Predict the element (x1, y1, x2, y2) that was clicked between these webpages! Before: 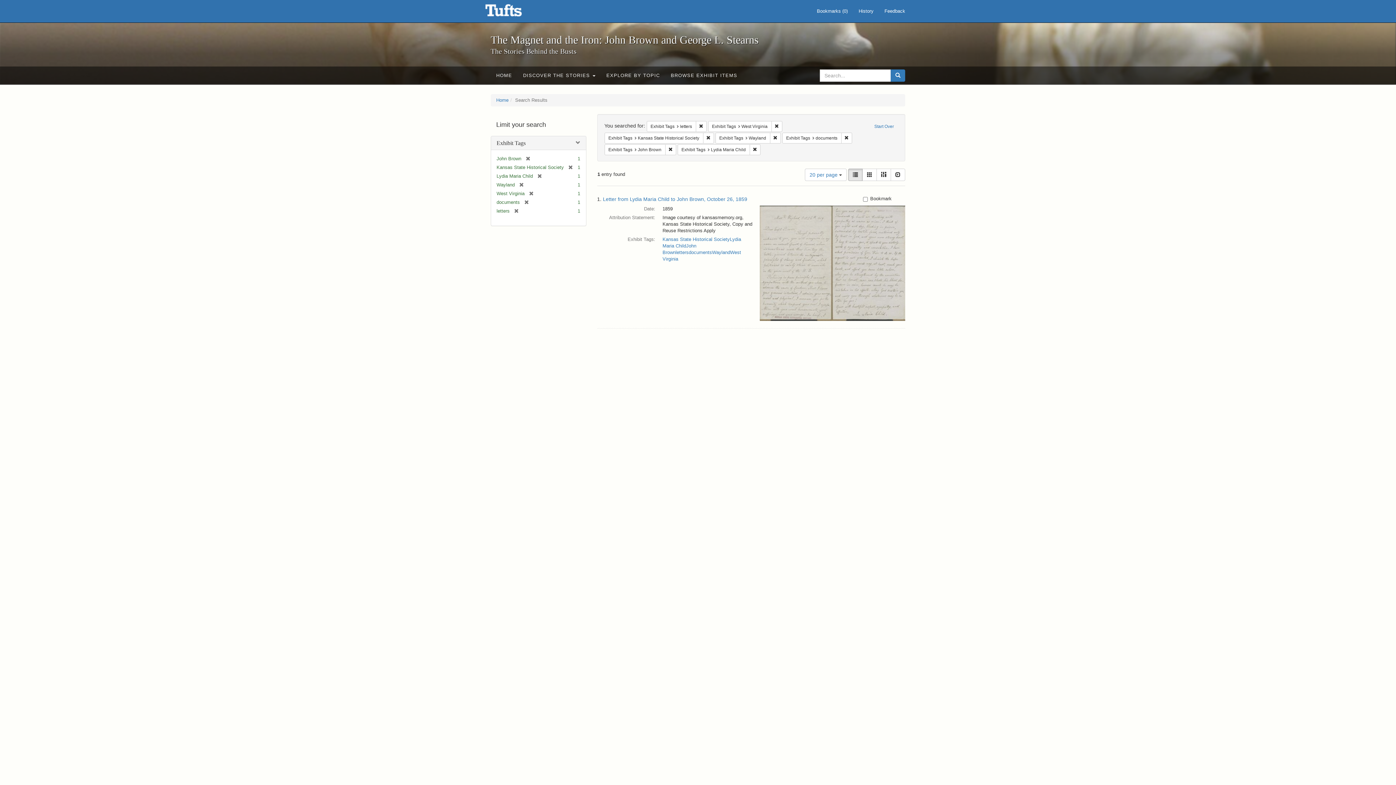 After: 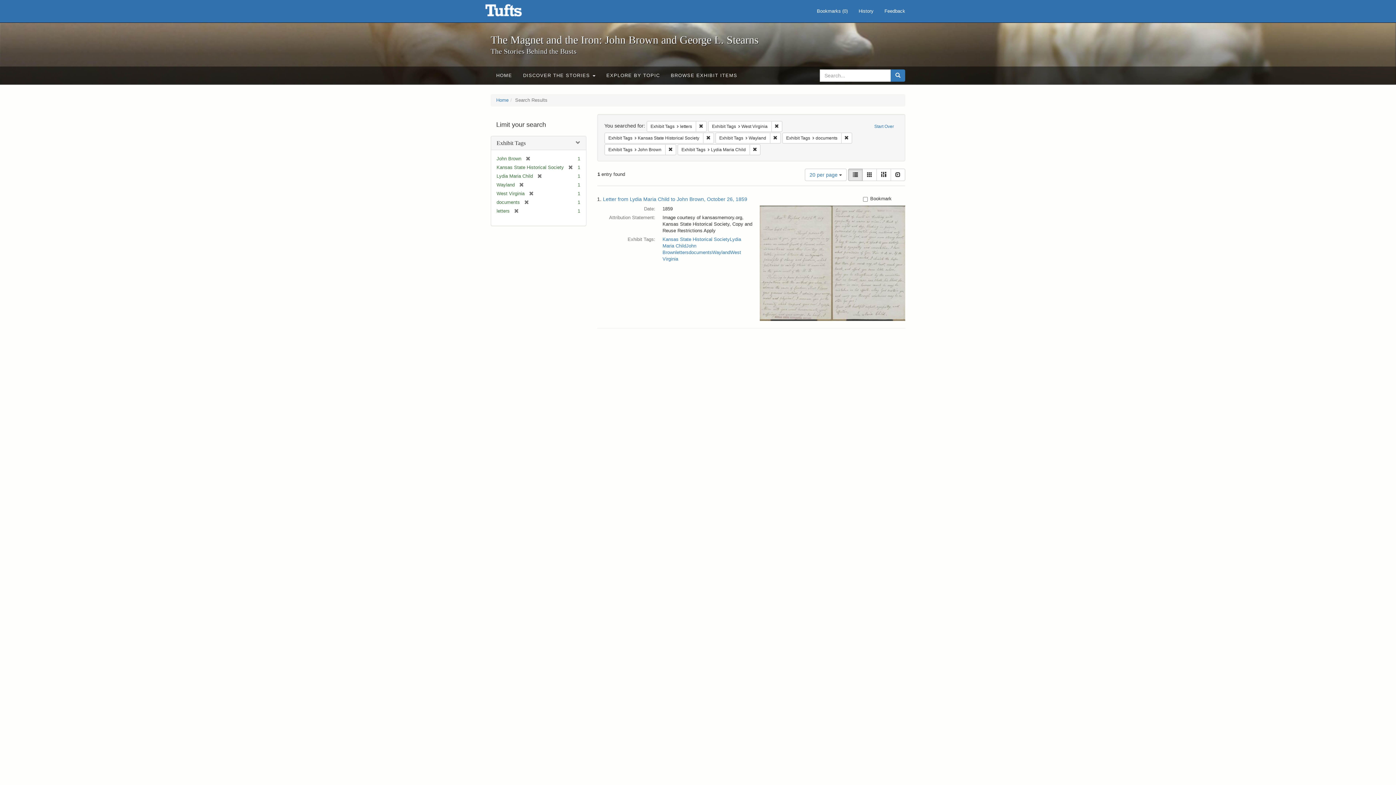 Action: bbox: (848, 168, 862, 181) label: List